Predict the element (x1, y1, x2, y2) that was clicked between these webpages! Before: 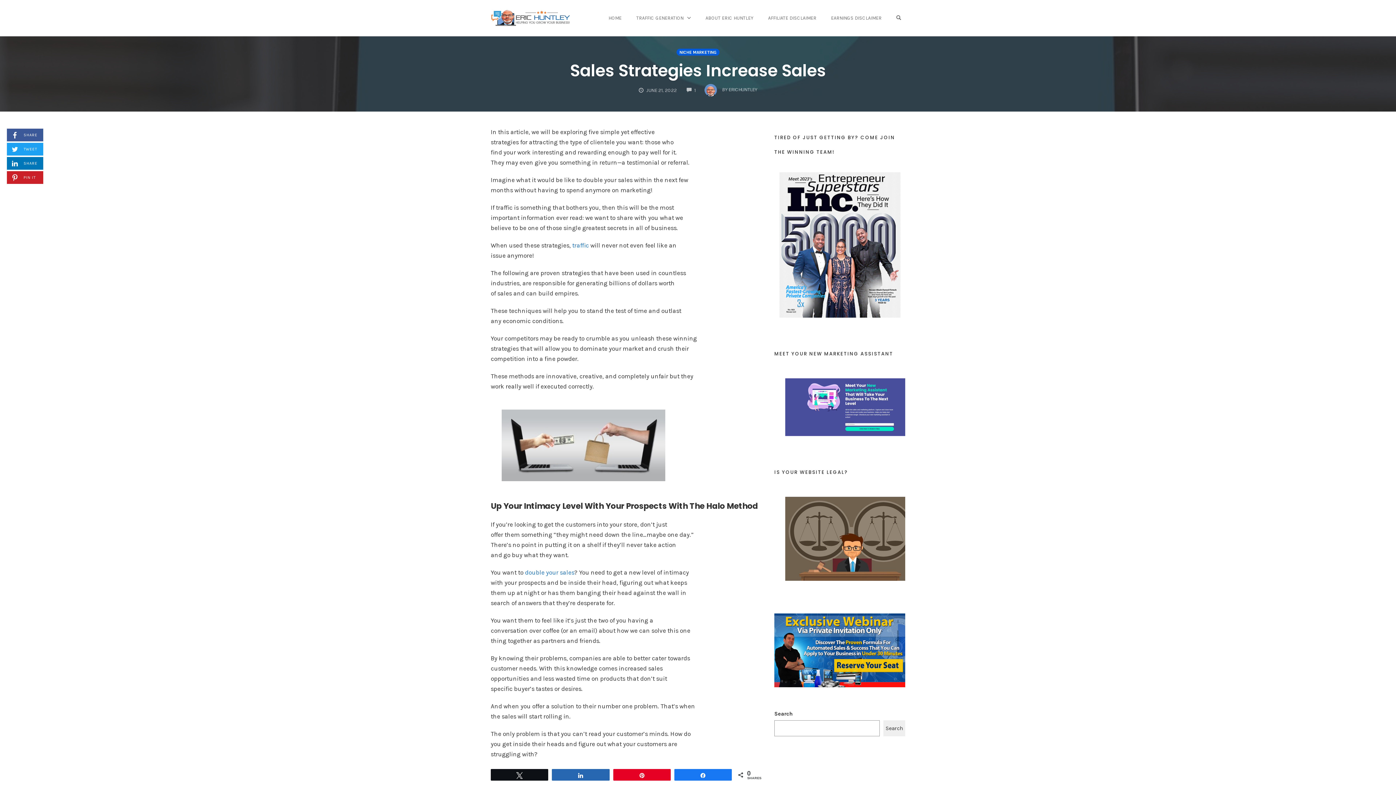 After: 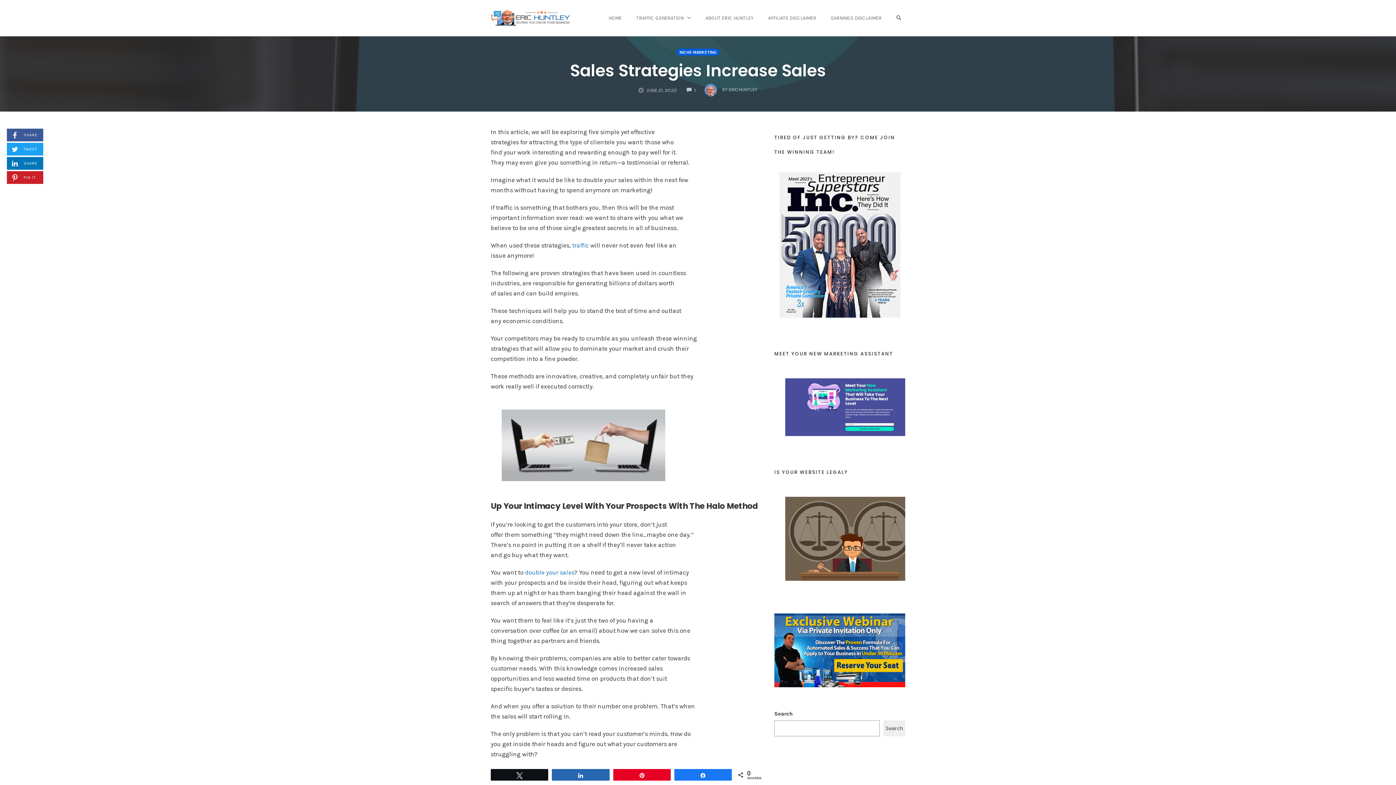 Action: bbox: (570, 59, 826, 82) label: Sales Strategies Increase Sales